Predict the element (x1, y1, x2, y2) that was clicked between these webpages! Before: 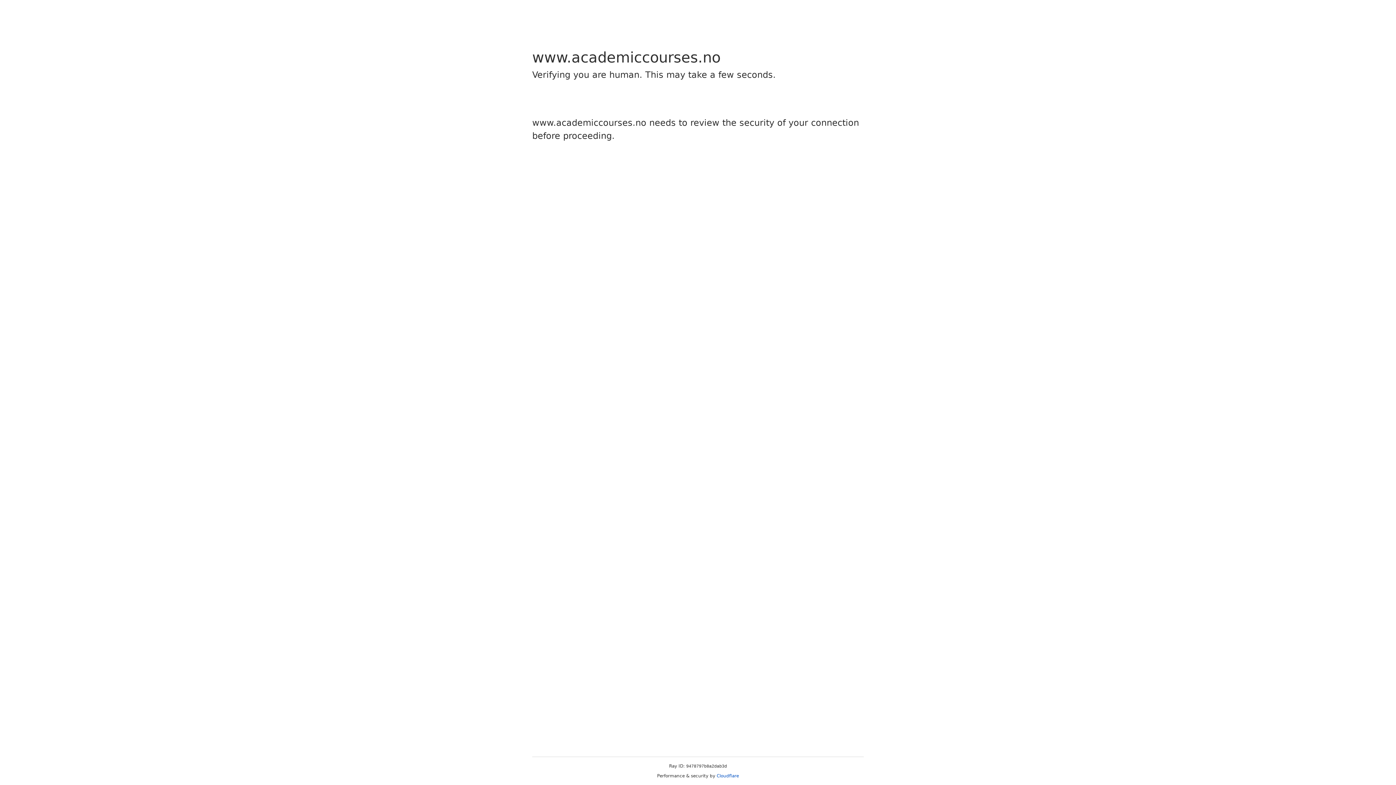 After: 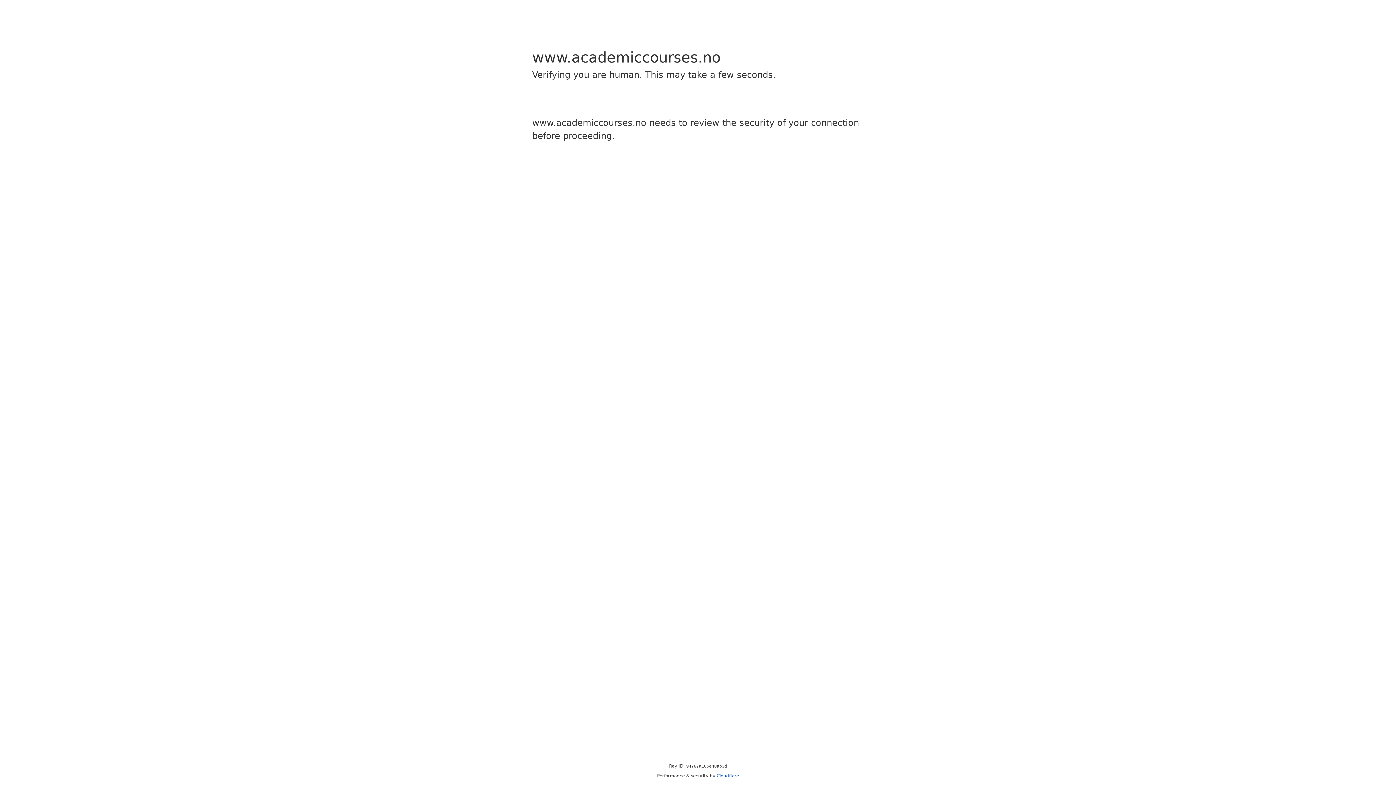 Action: label: Cloudflare bbox: (716, 773, 739, 778)